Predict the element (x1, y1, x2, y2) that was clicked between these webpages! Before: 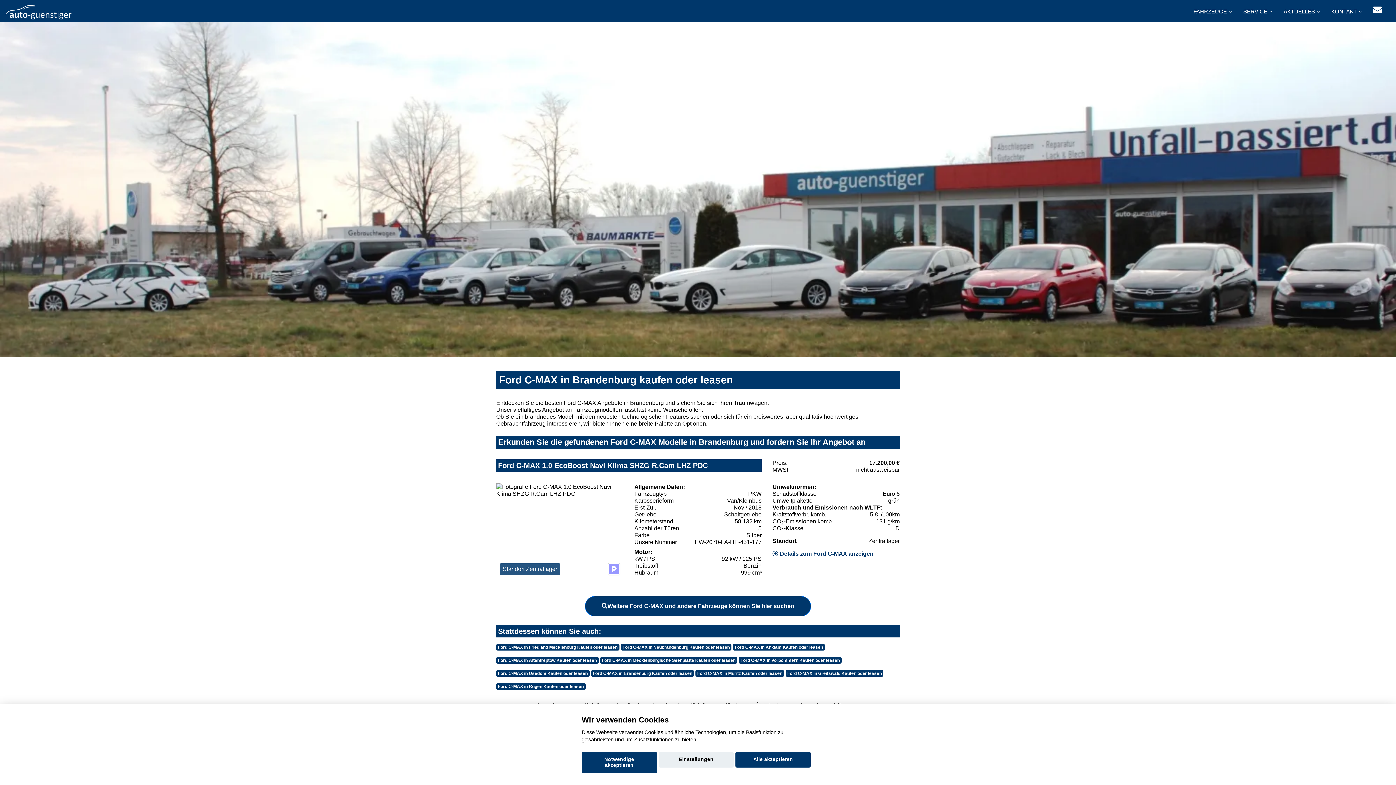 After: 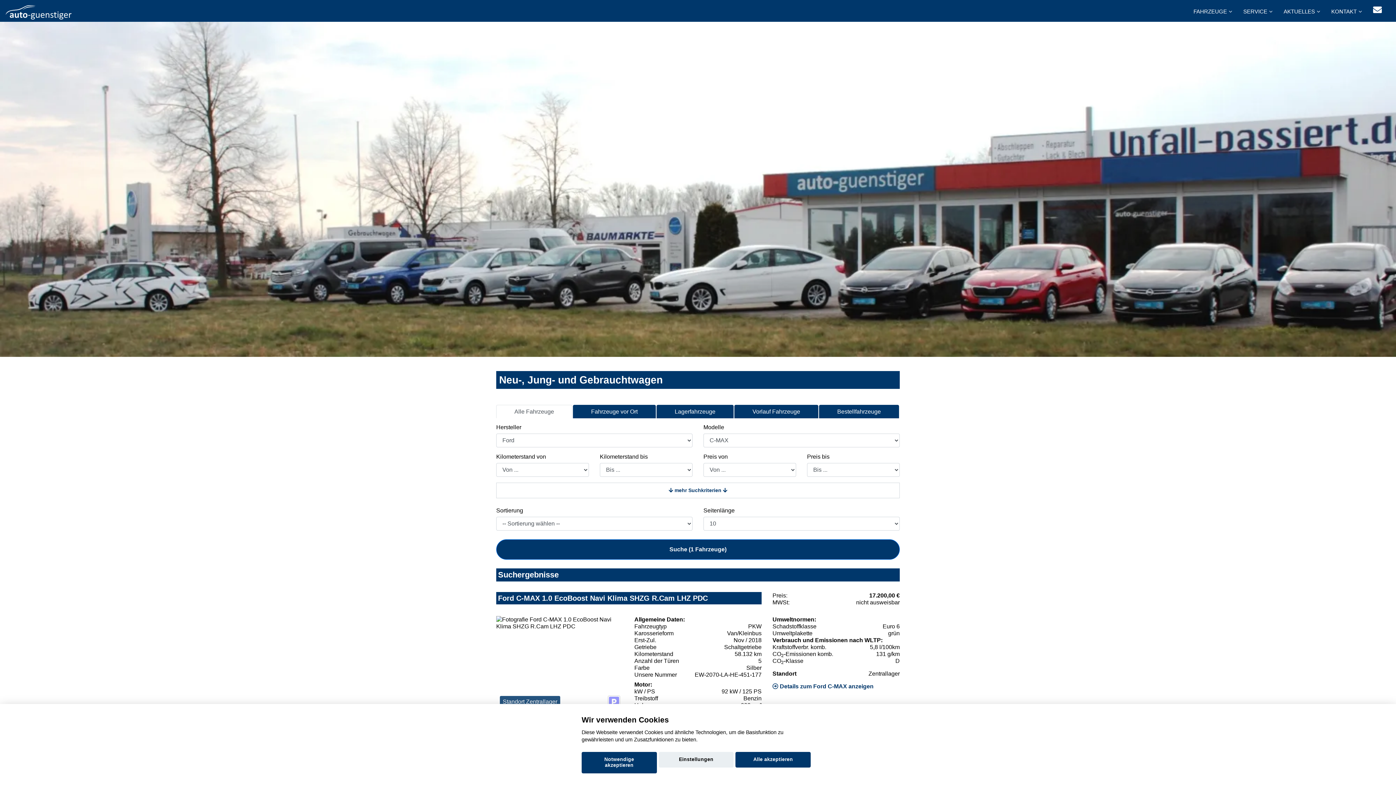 Action: bbox: (585, 596, 811, 616) label: Weitere Ford C-MAX und andere Fahrzeuge können Sie hier suchen